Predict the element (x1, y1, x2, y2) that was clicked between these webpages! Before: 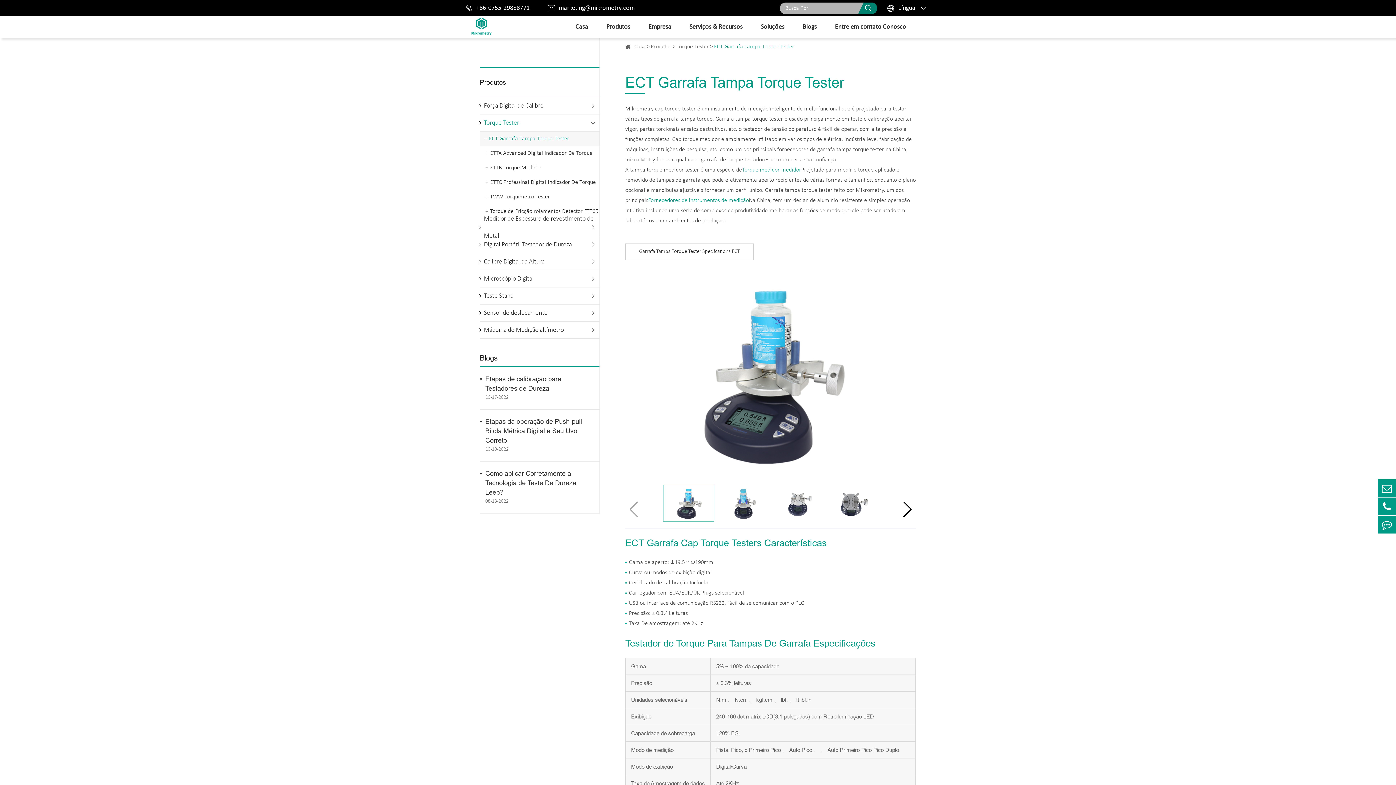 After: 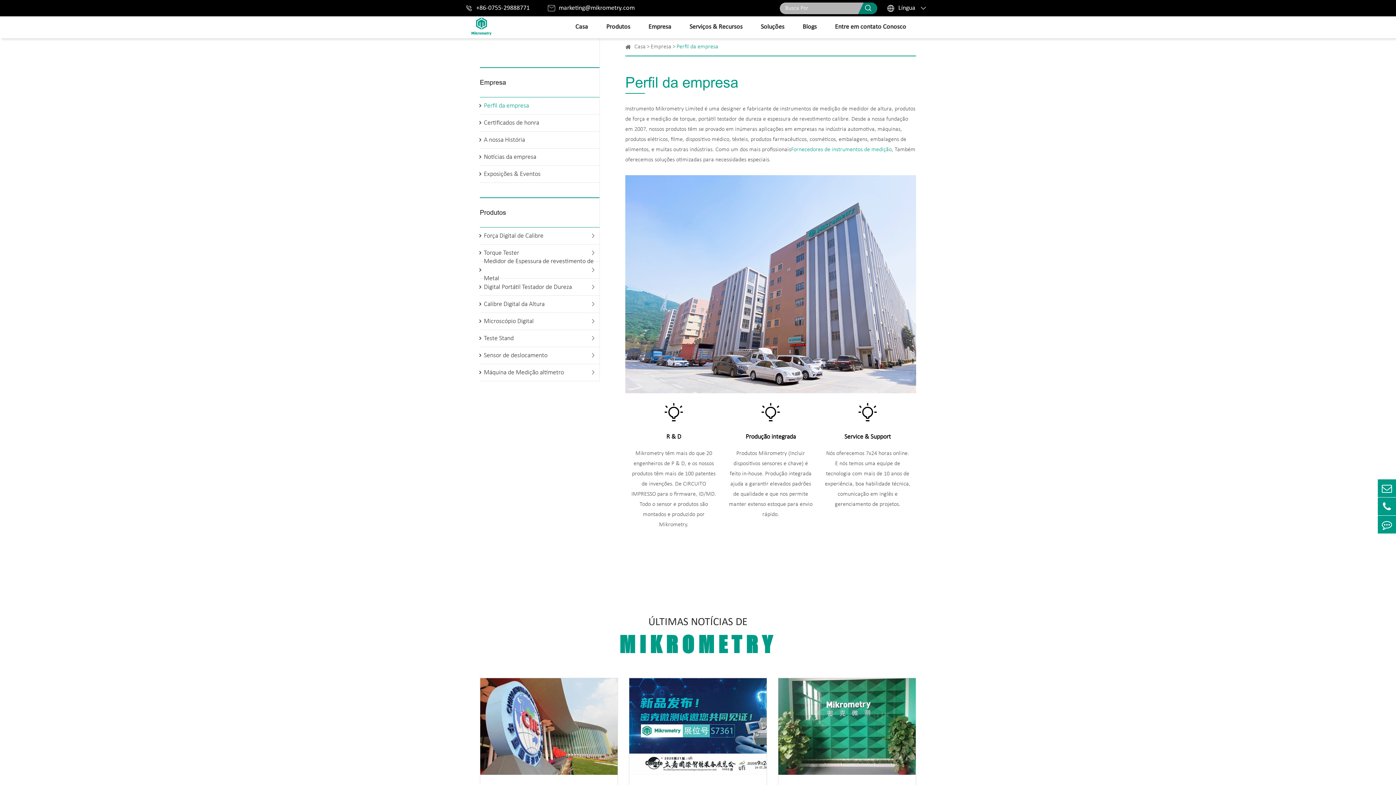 Action: bbox: (648, 22, 671, 32) label: Empresa